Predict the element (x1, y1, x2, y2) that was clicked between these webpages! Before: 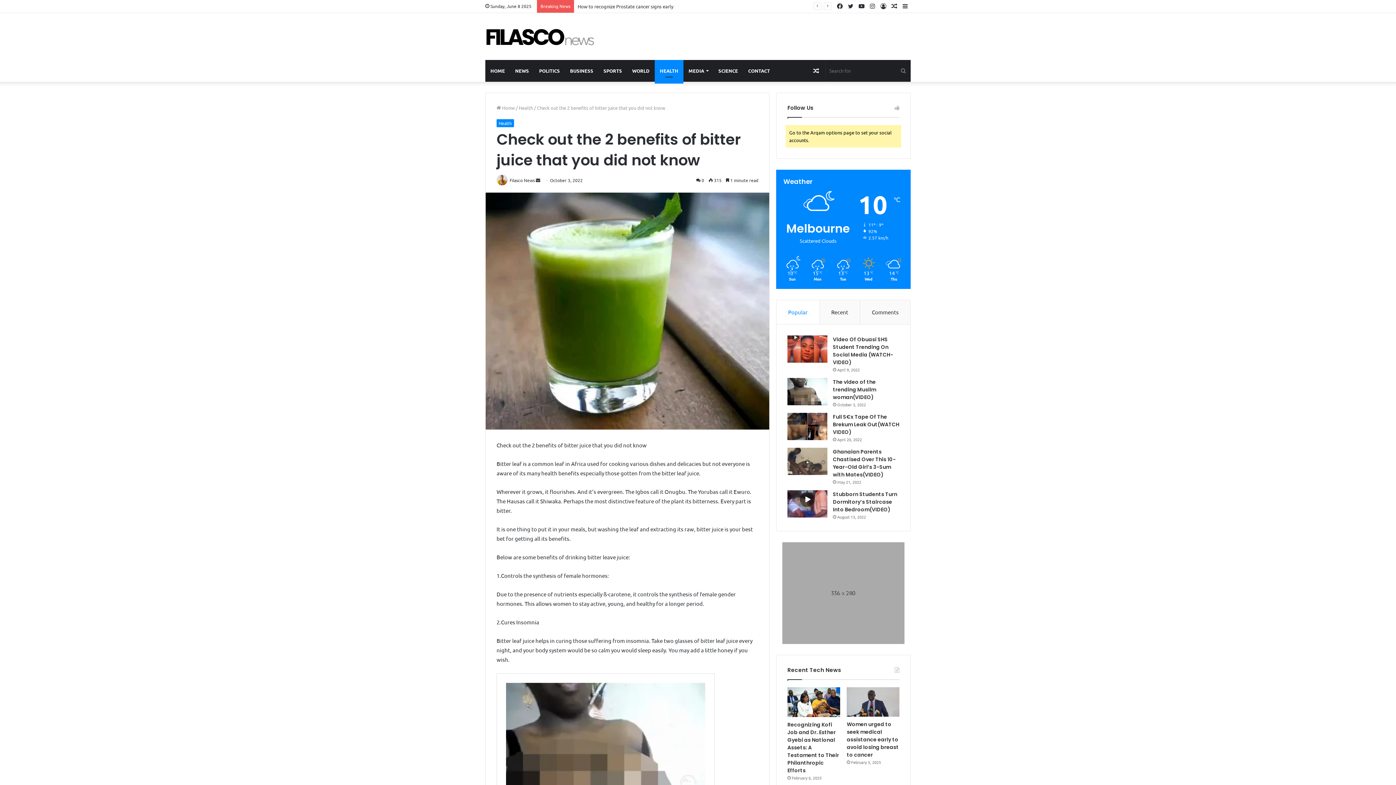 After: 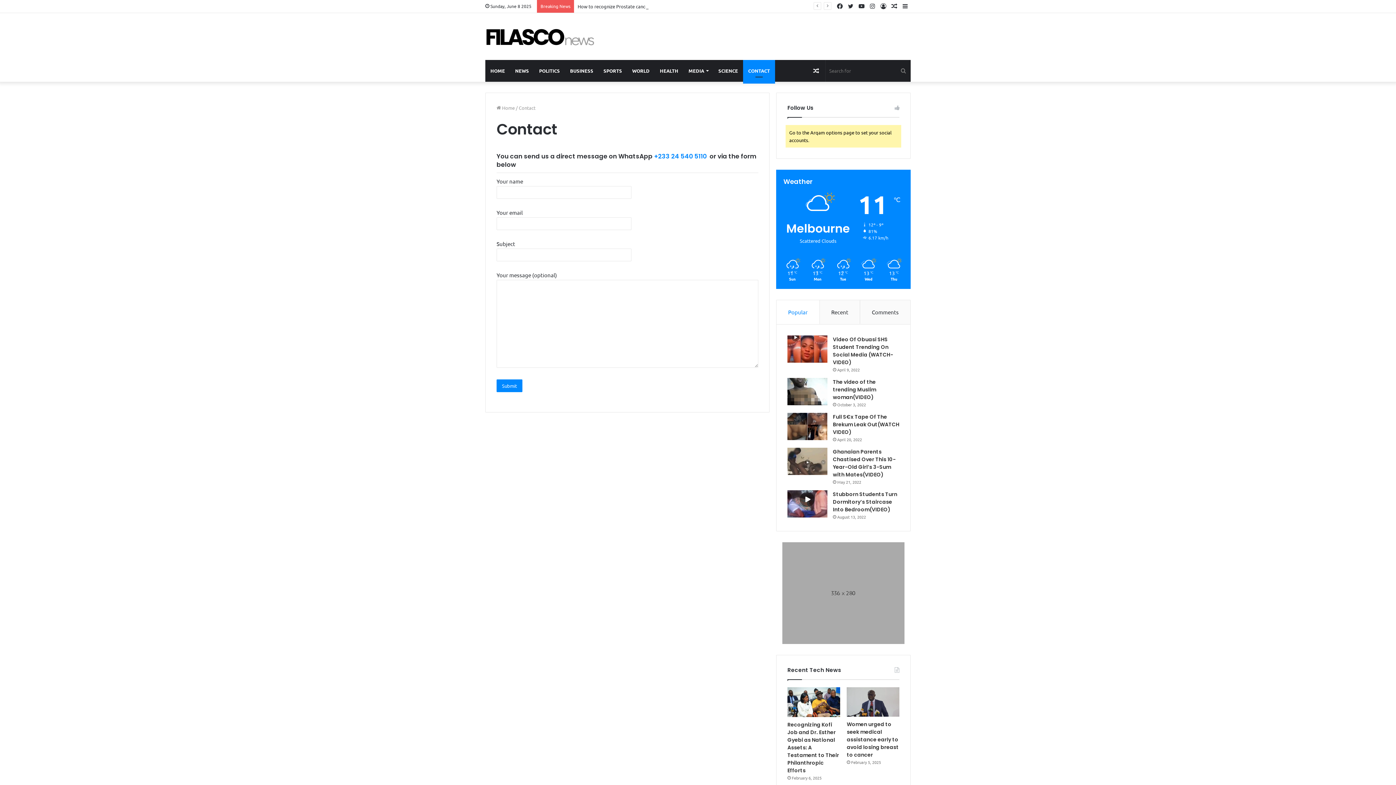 Action: label: CONTACT bbox: (743, 60, 775, 81)